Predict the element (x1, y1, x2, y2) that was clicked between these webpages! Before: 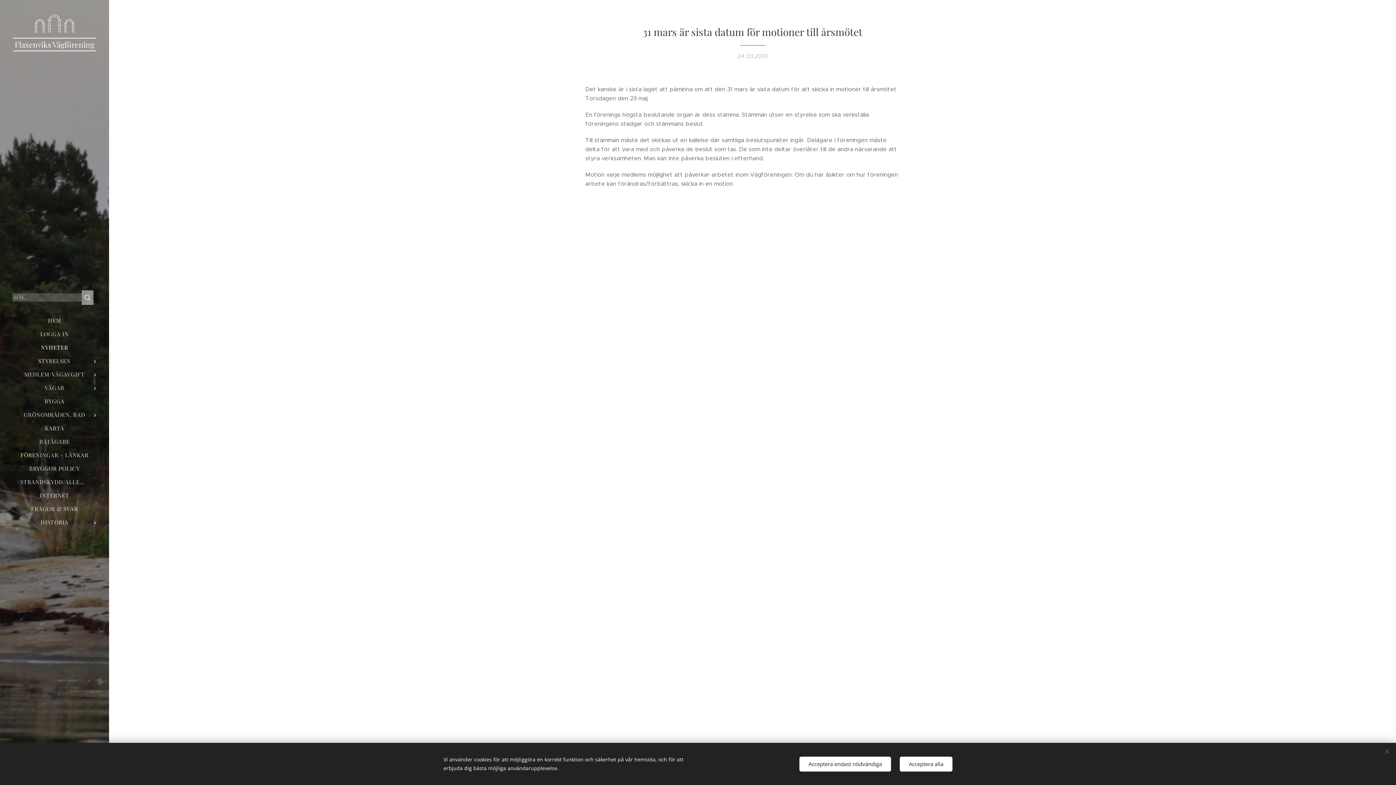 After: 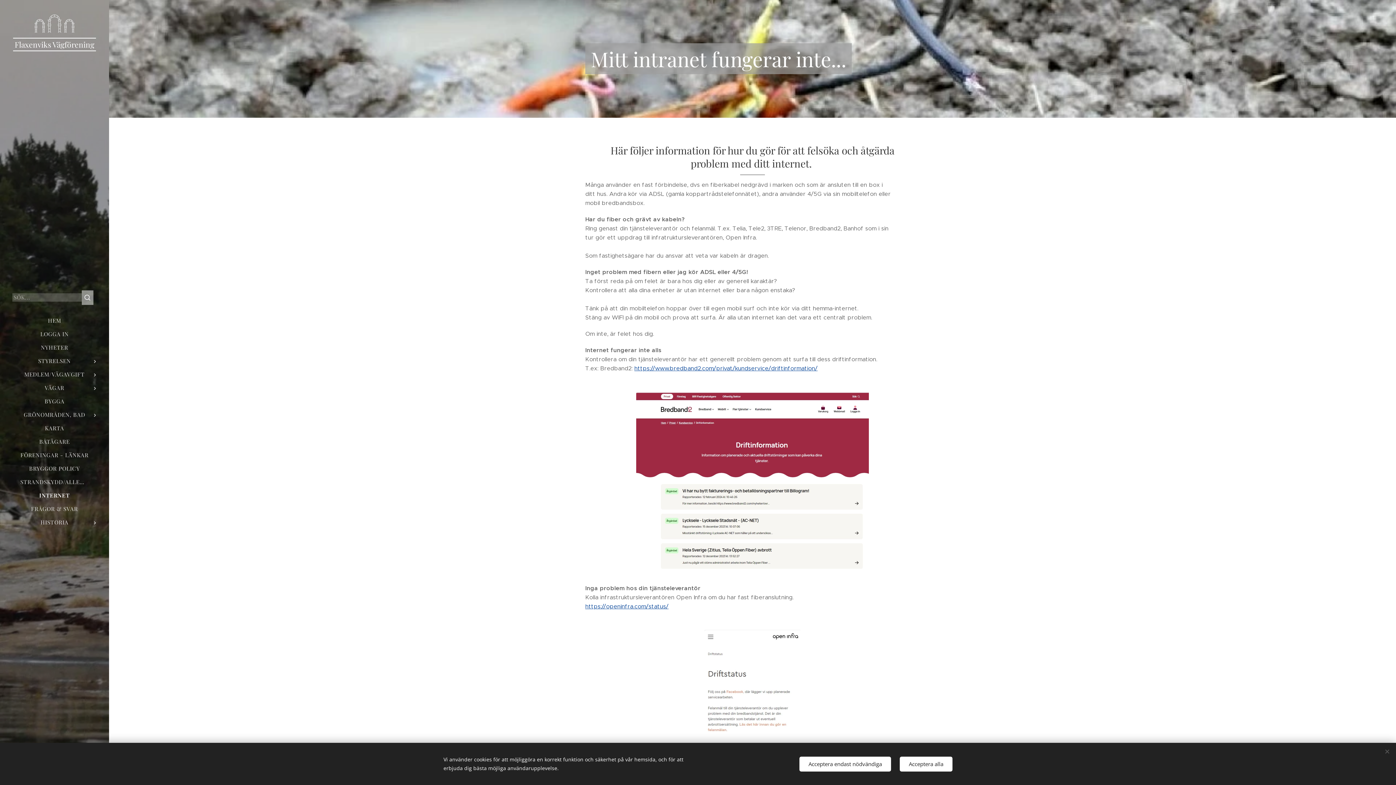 Action: label: INTERNET bbox: (2, 491, 106, 499)